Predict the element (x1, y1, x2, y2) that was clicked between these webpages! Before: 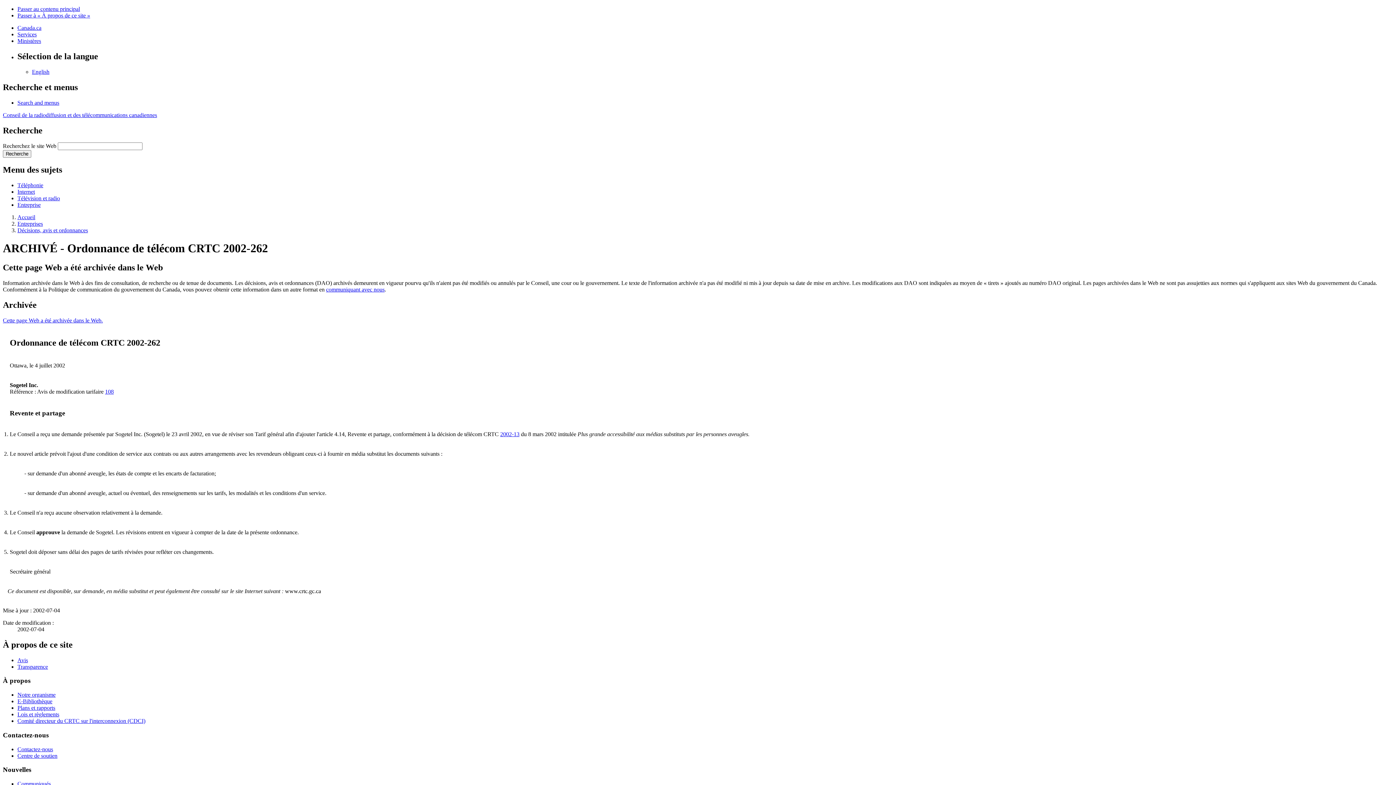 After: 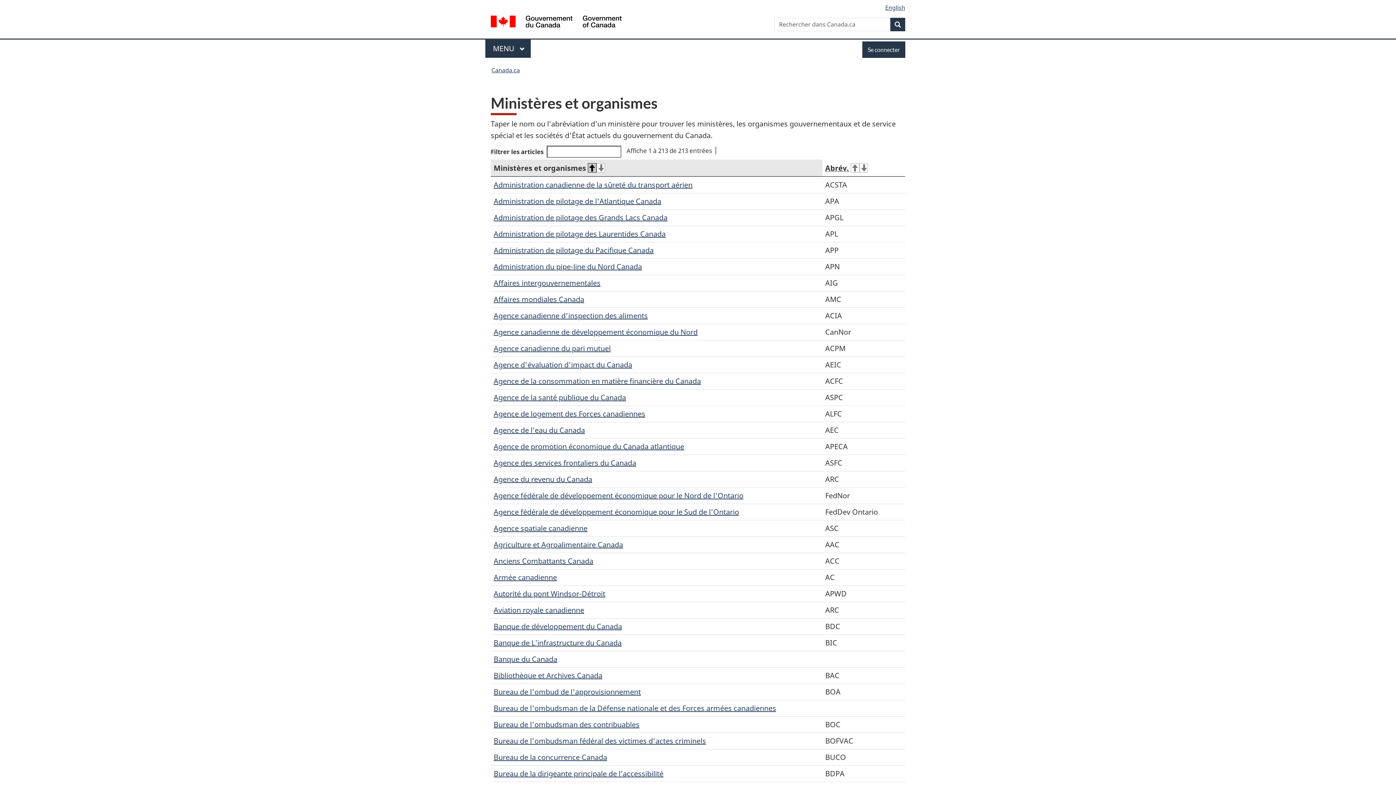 Action: label: Ministères bbox: (17, 37, 41, 44)